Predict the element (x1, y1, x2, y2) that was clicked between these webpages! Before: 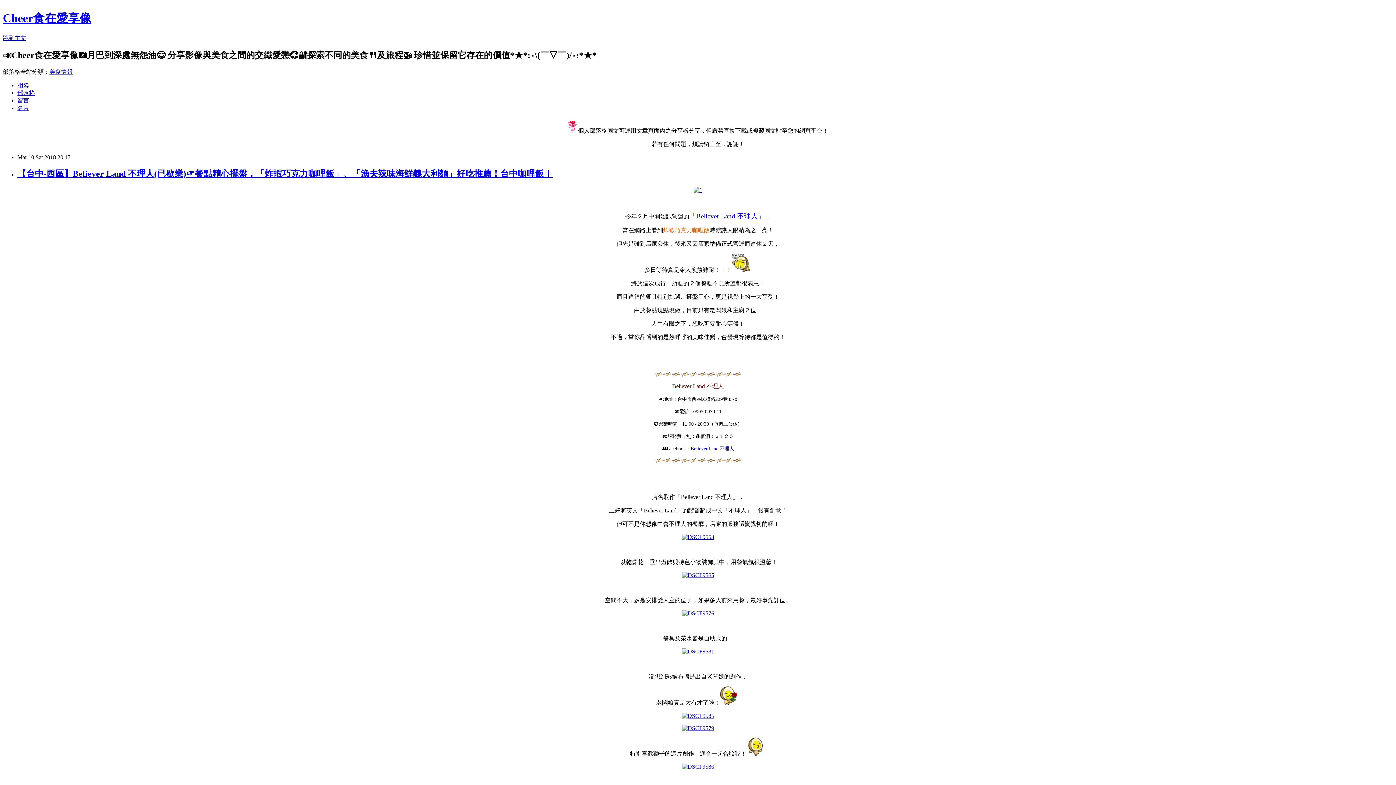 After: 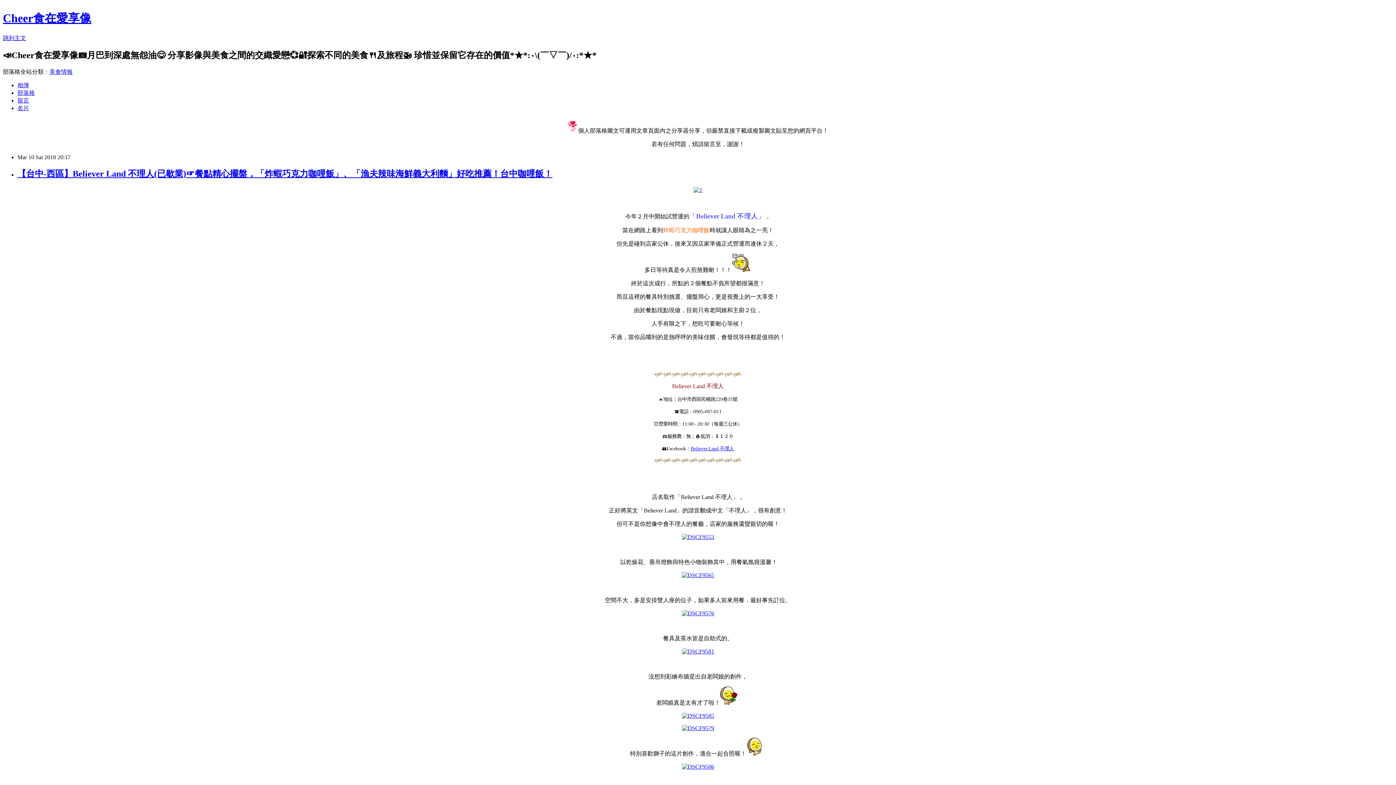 Action: bbox: (17, 97, 29, 103) label: 留言